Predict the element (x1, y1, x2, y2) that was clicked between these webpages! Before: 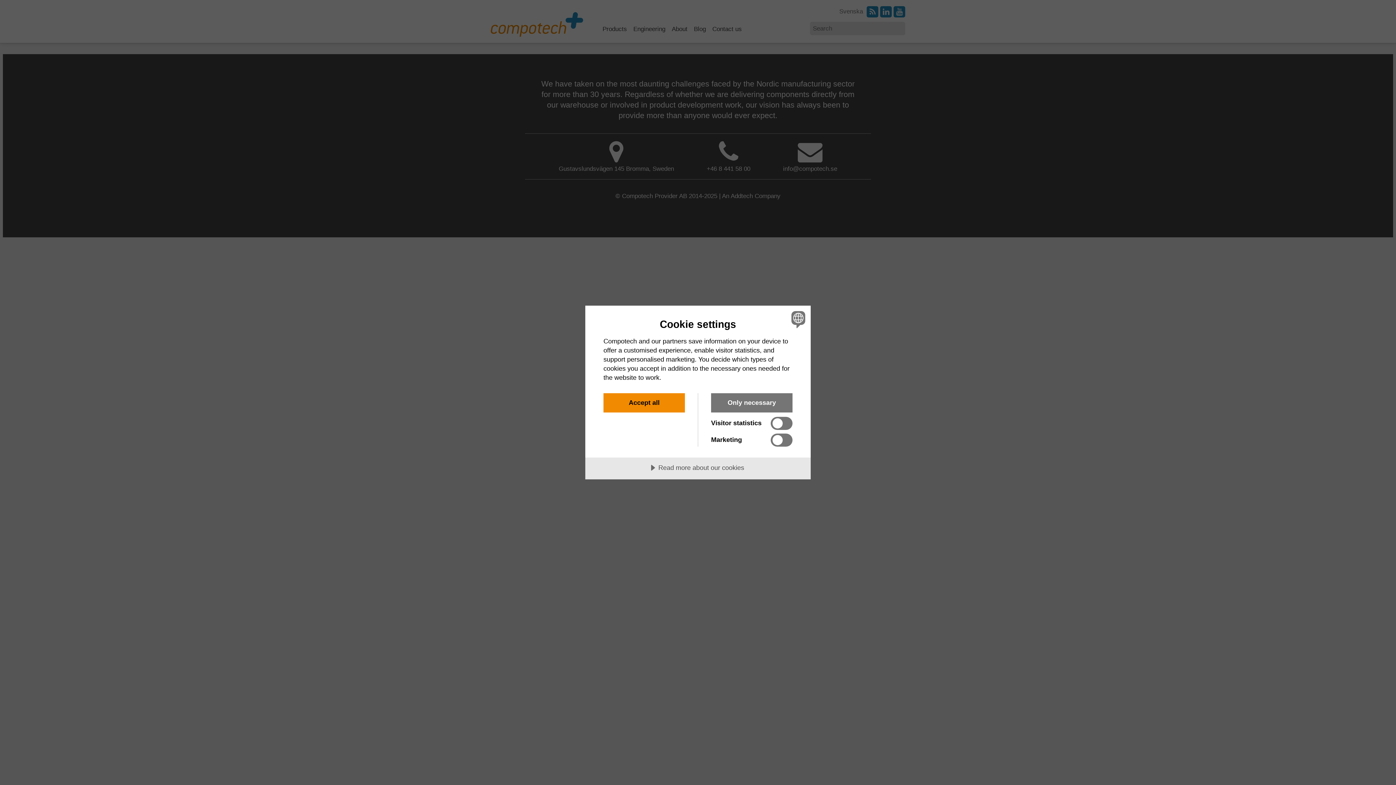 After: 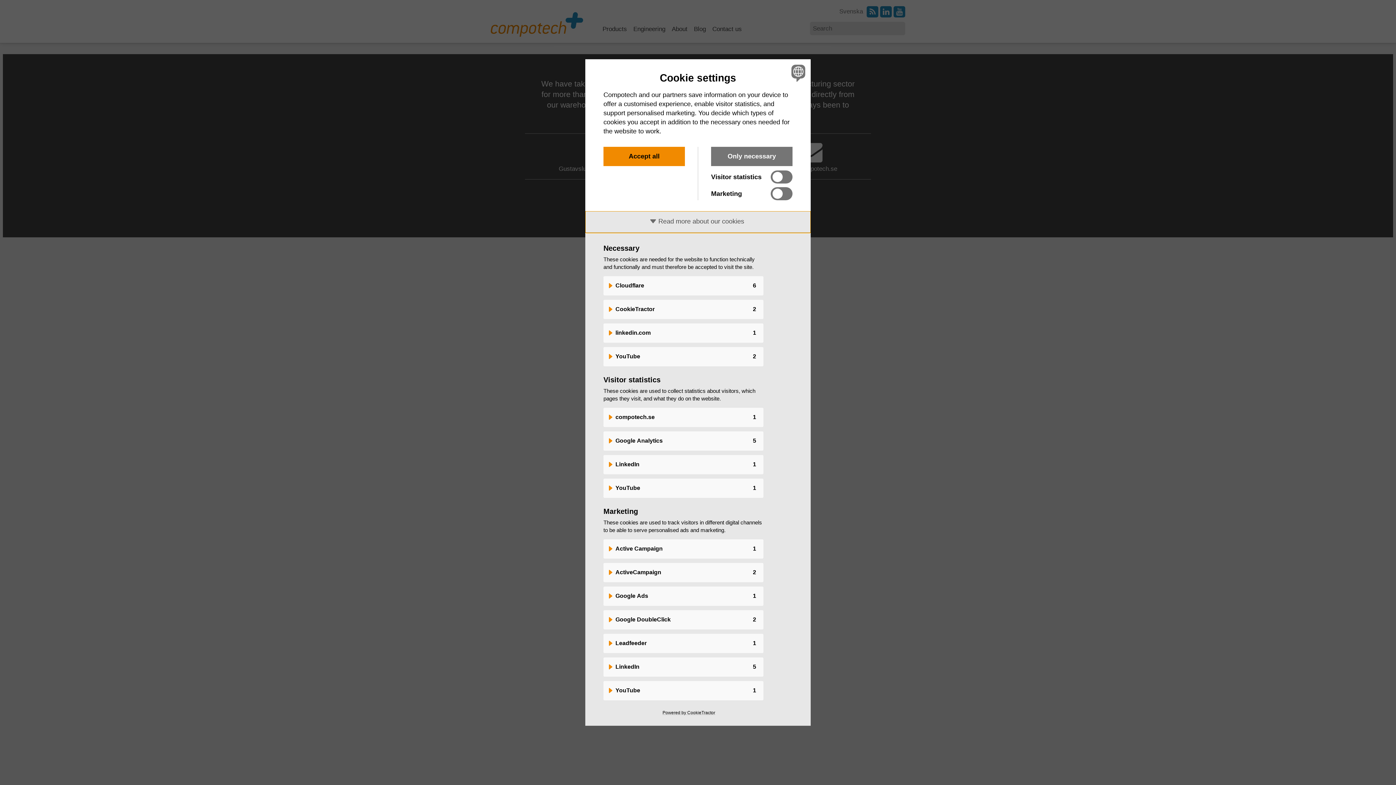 Action: label: Read more about our cookies bbox: (585, 457, 810, 479)